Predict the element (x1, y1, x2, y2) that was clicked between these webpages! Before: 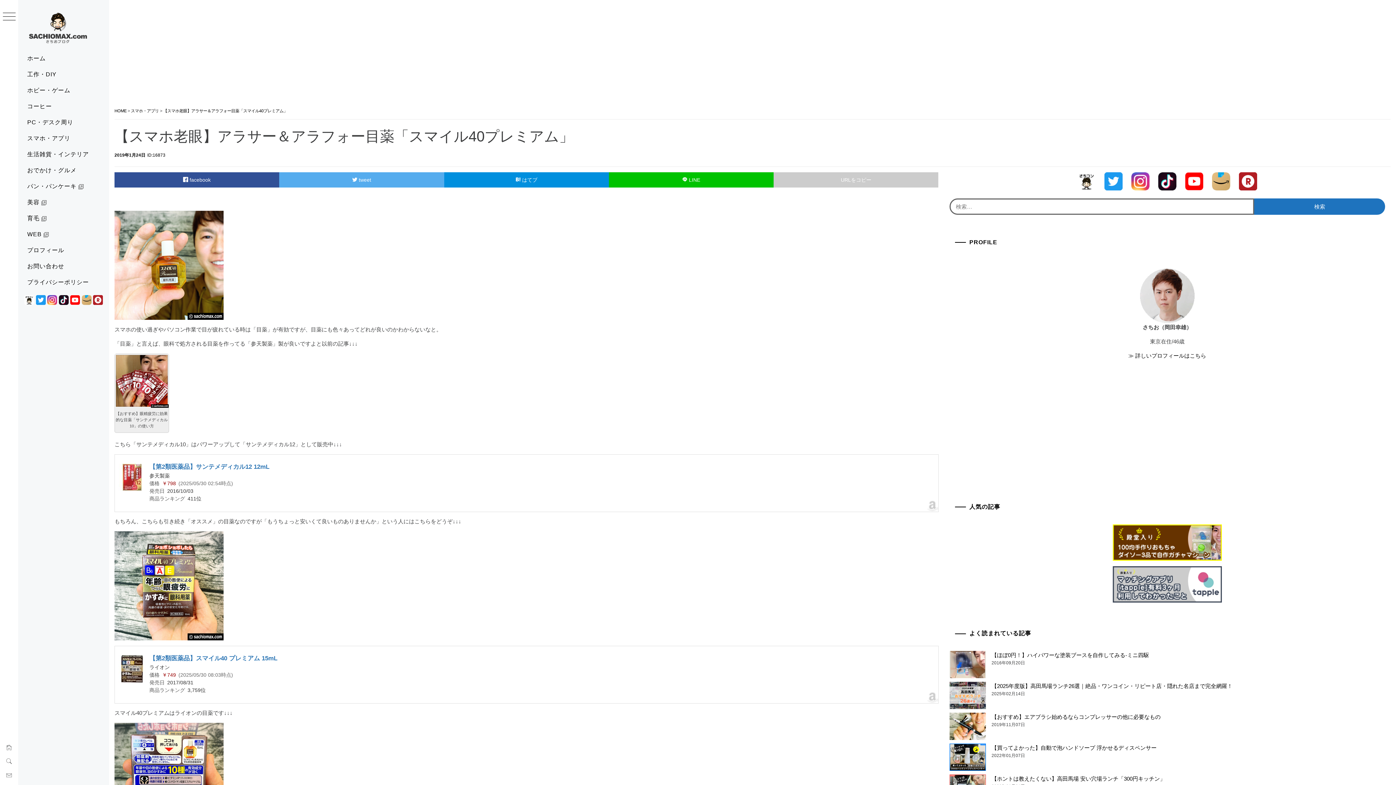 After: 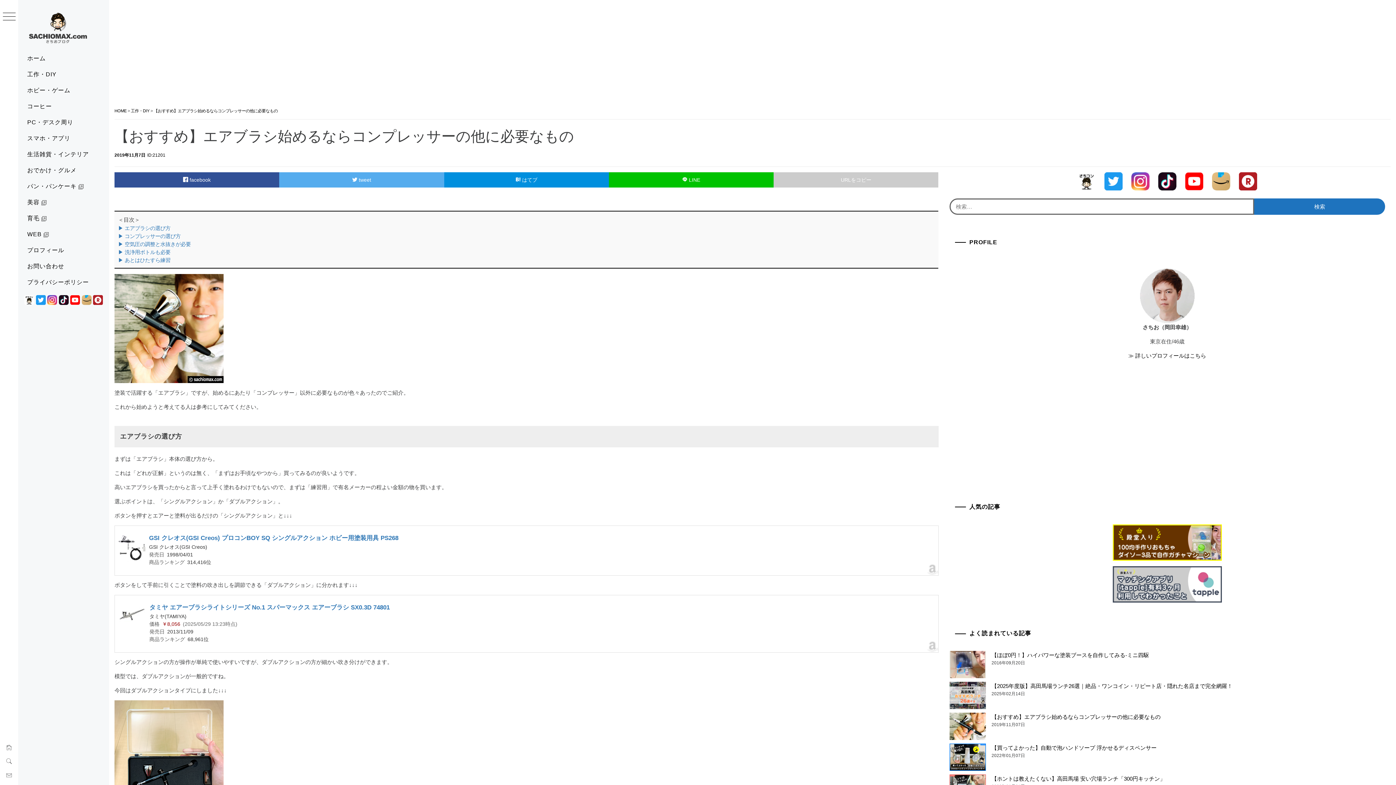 Action: label: 【おすすめ】エアブラシ始めるならコンプレッサーの他に必要なもの bbox: (991, 714, 1160, 720)